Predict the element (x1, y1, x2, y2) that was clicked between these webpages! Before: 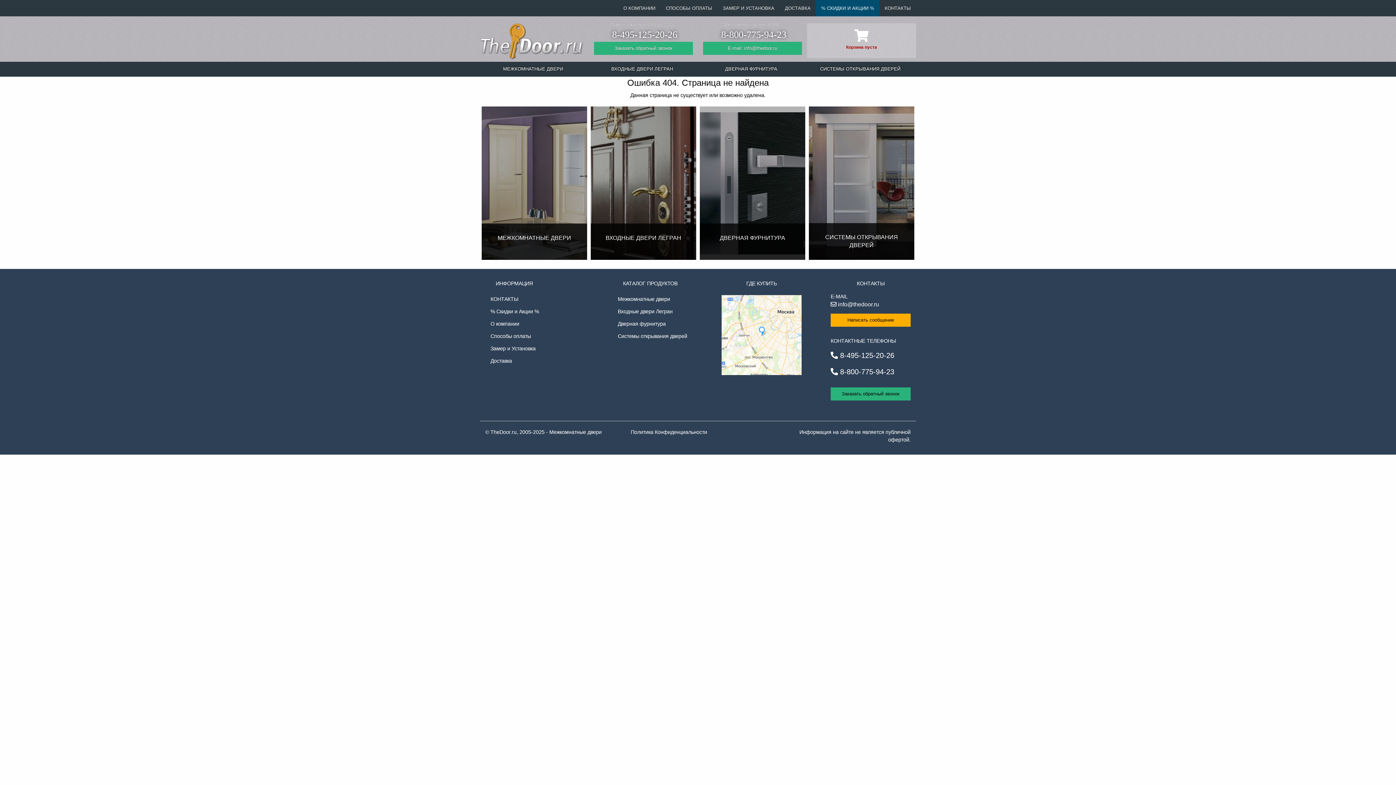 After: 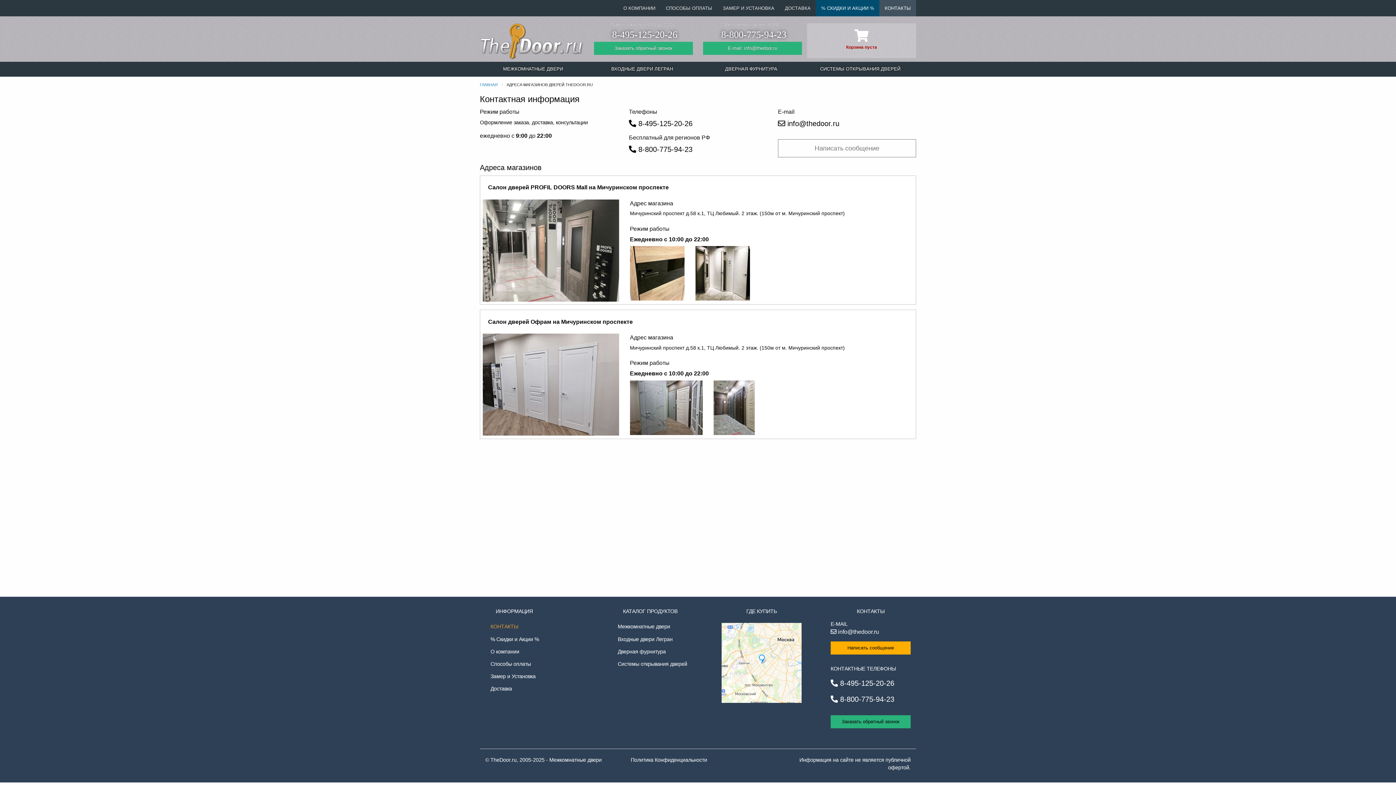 Action: bbox: (879, 0, 916, 16) label: КОНТАКТЫ